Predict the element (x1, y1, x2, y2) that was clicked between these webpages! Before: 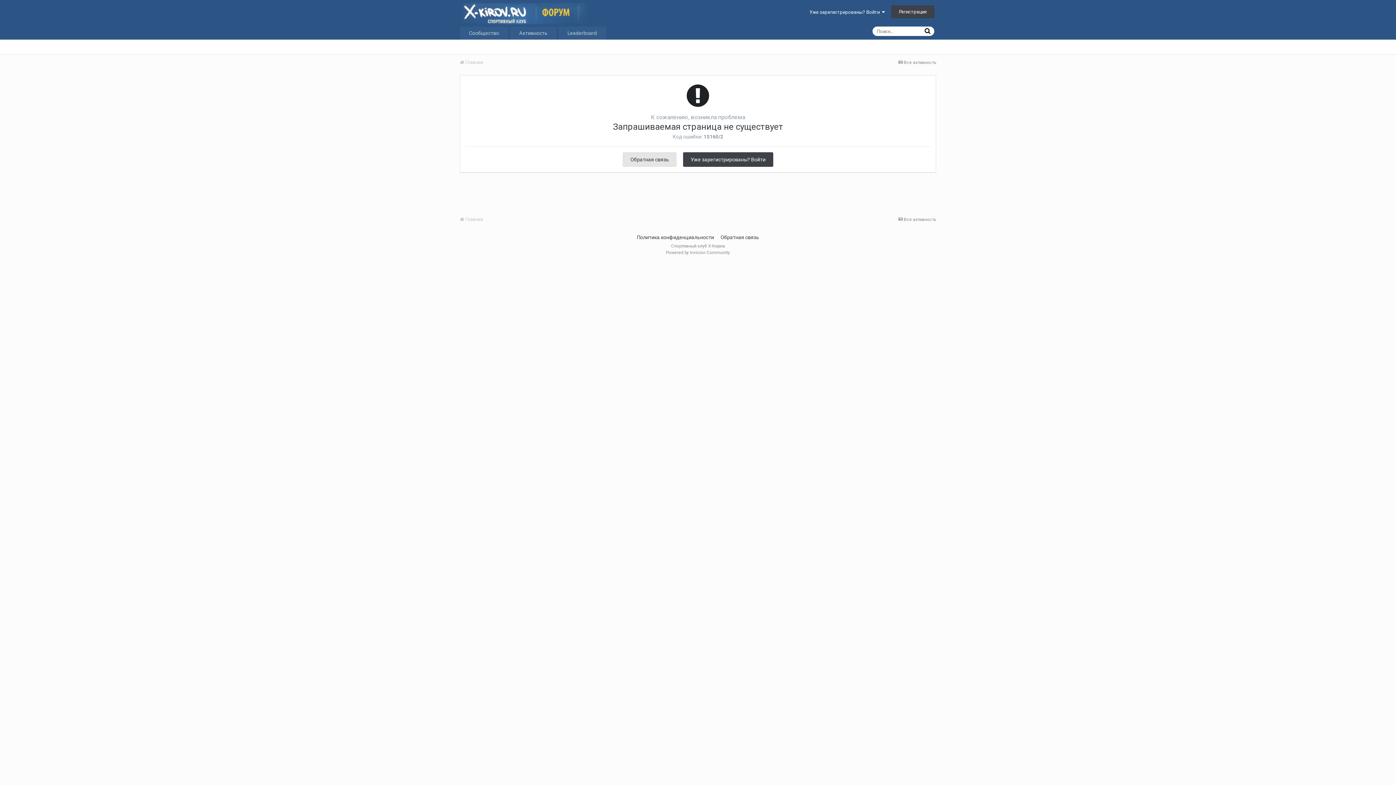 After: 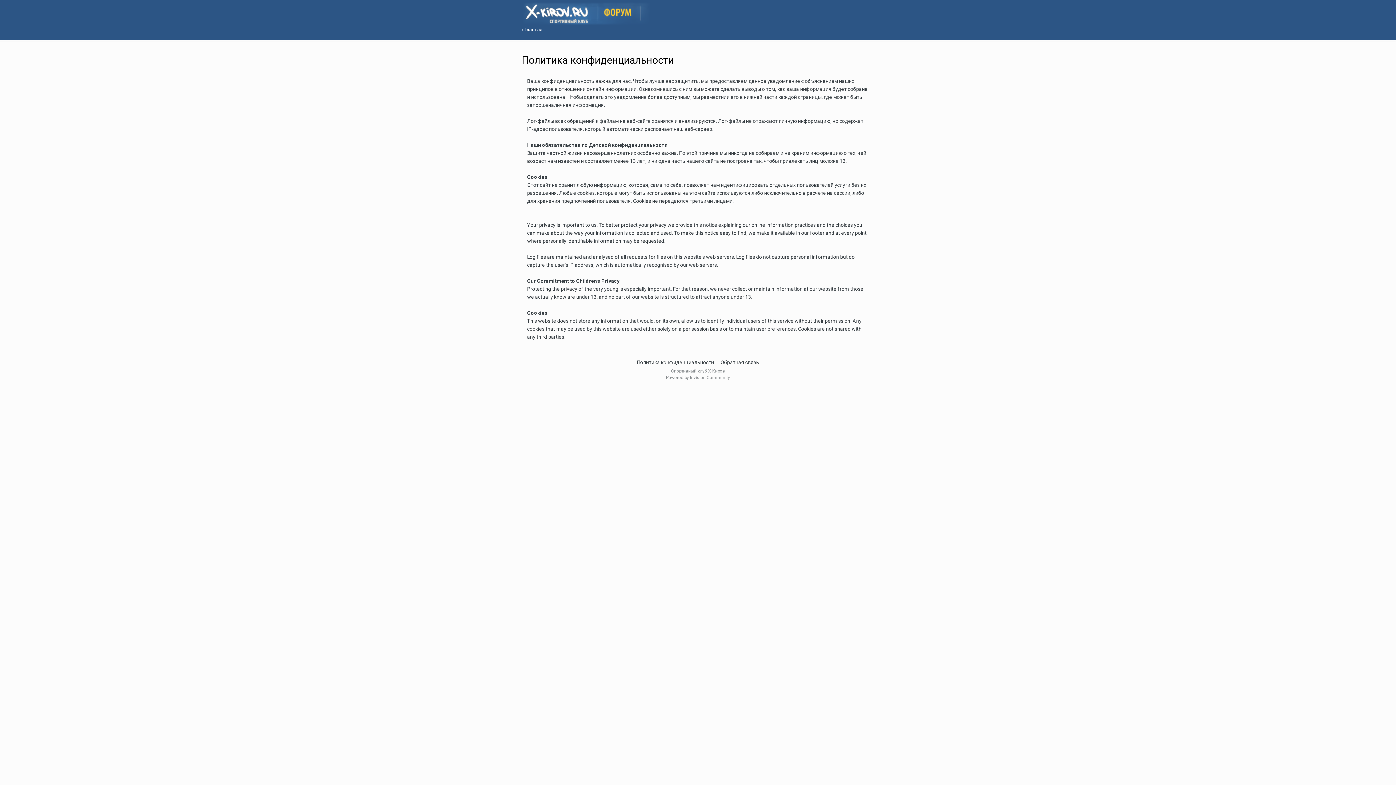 Action: bbox: (637, 234, 714, 240) label: Политика конфиденциальности